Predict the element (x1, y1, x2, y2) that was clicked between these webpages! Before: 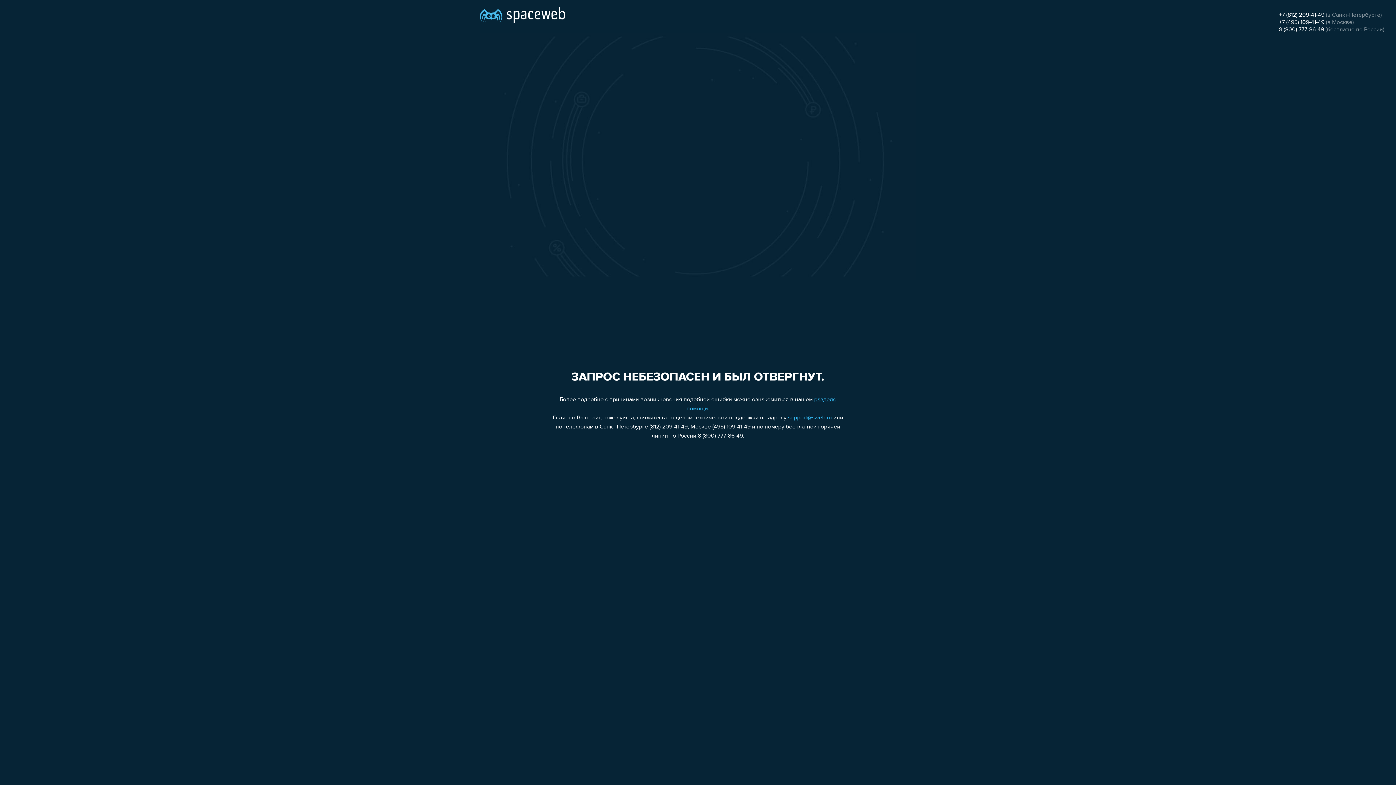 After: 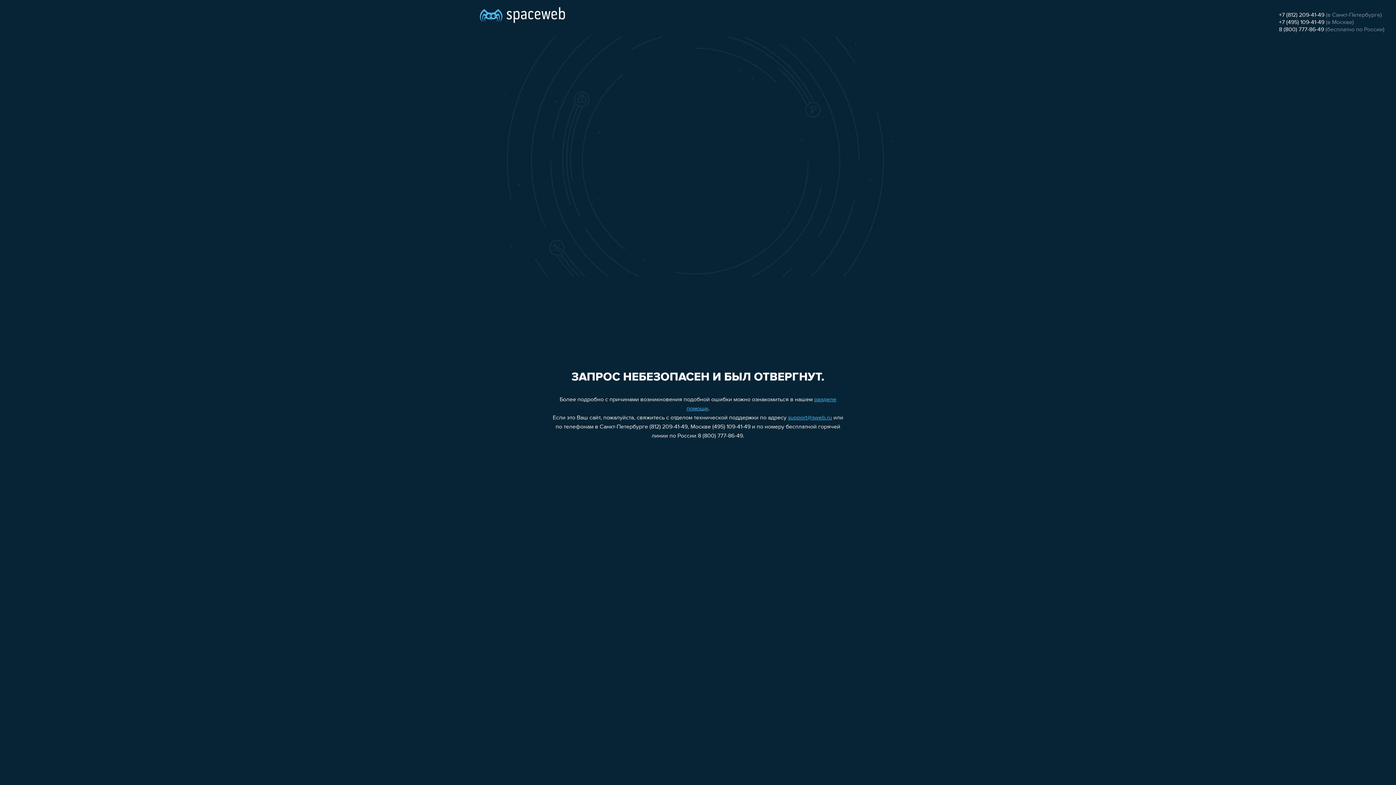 Action: label: support@sweb.ru bbox: (788, 415, 832, 421)